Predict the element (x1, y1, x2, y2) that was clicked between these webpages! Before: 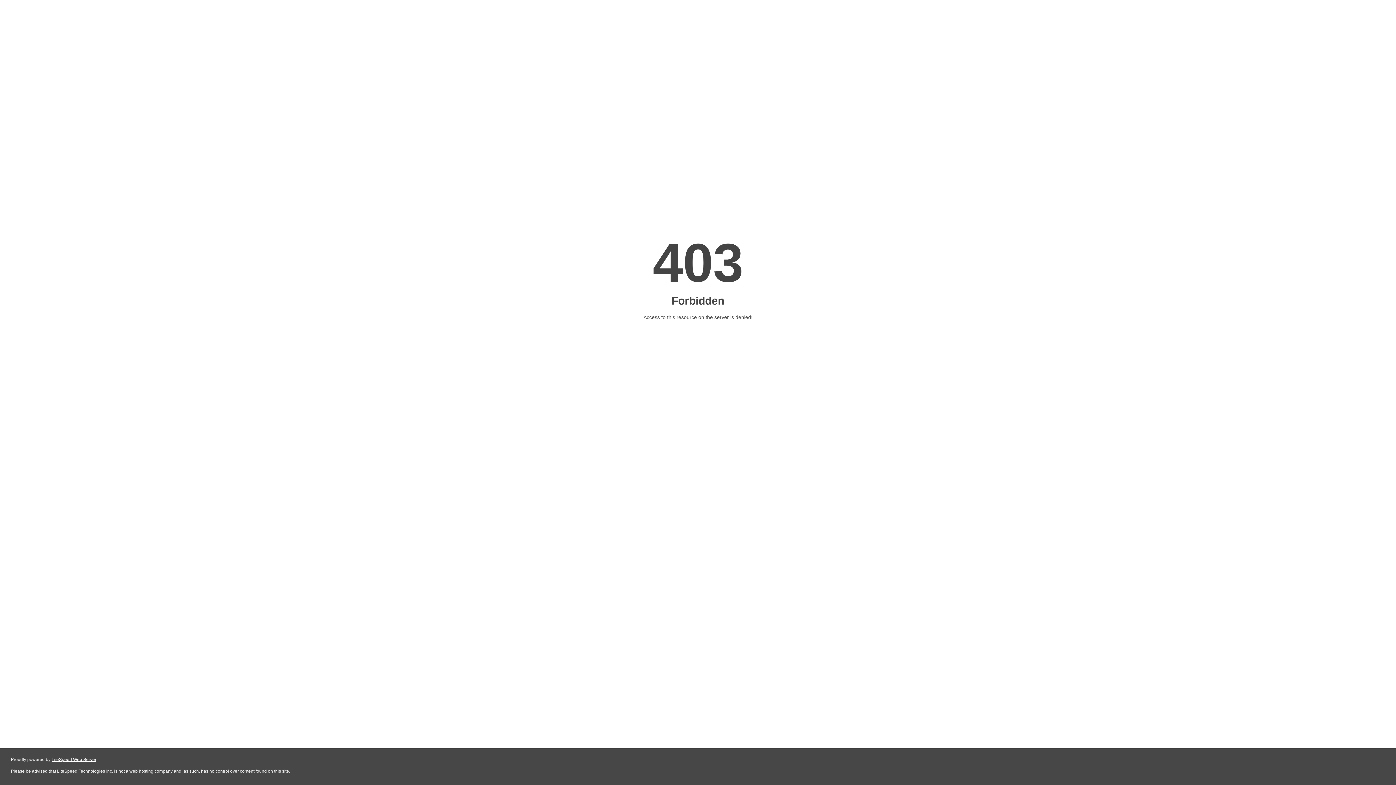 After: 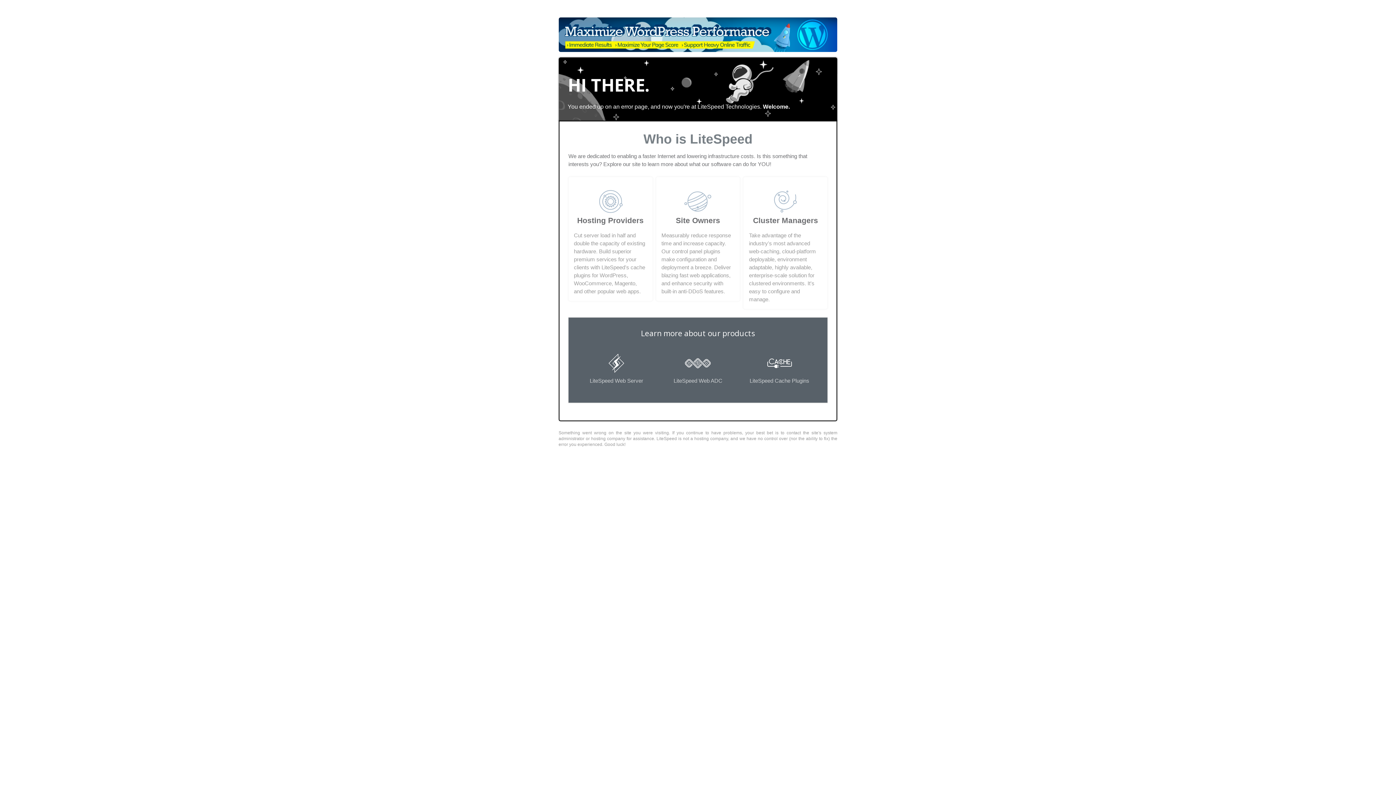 Action: bbox: (51, 757, 96, 762) label: LiteSpeed Web Server